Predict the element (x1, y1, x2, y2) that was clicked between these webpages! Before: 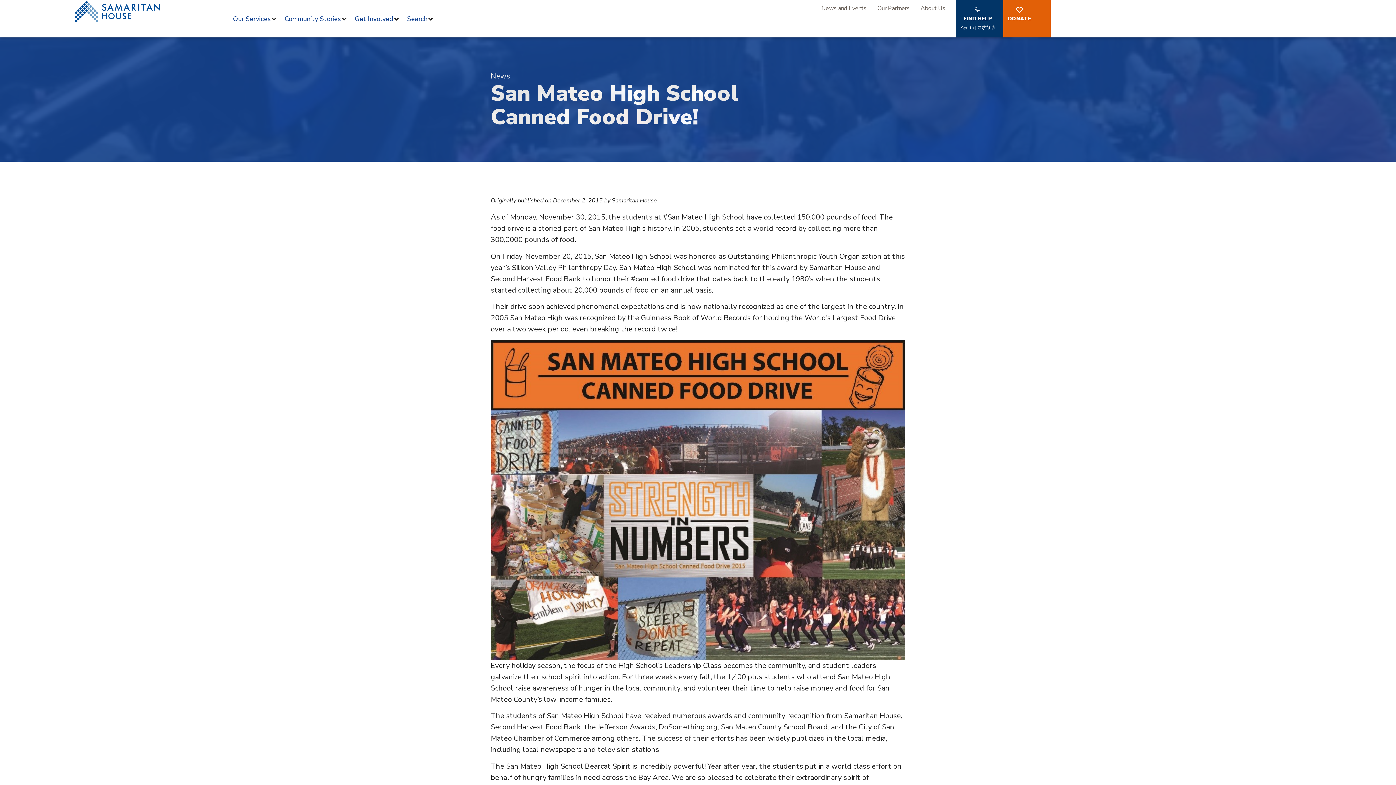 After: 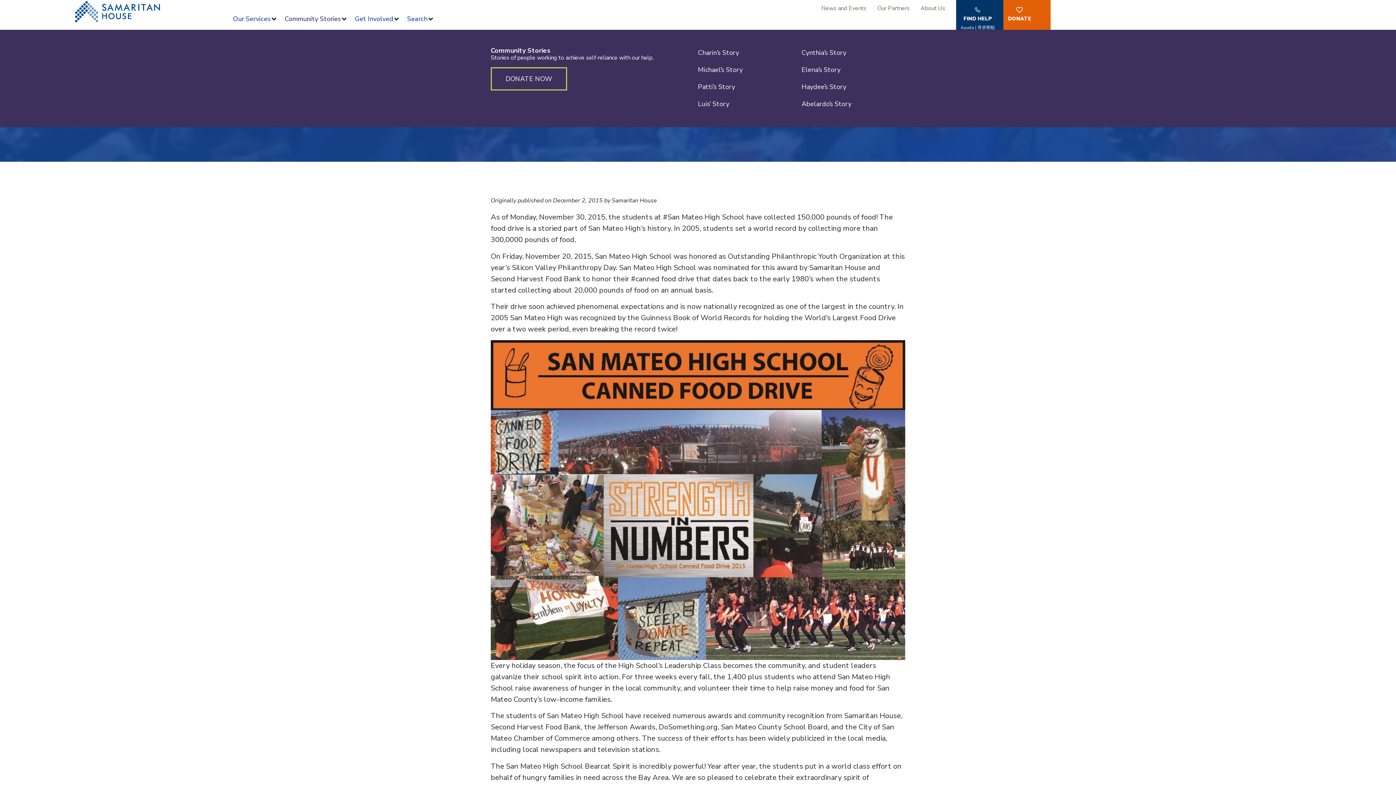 Action: bbox: (284, 13, 341, 24) label: Community Stories